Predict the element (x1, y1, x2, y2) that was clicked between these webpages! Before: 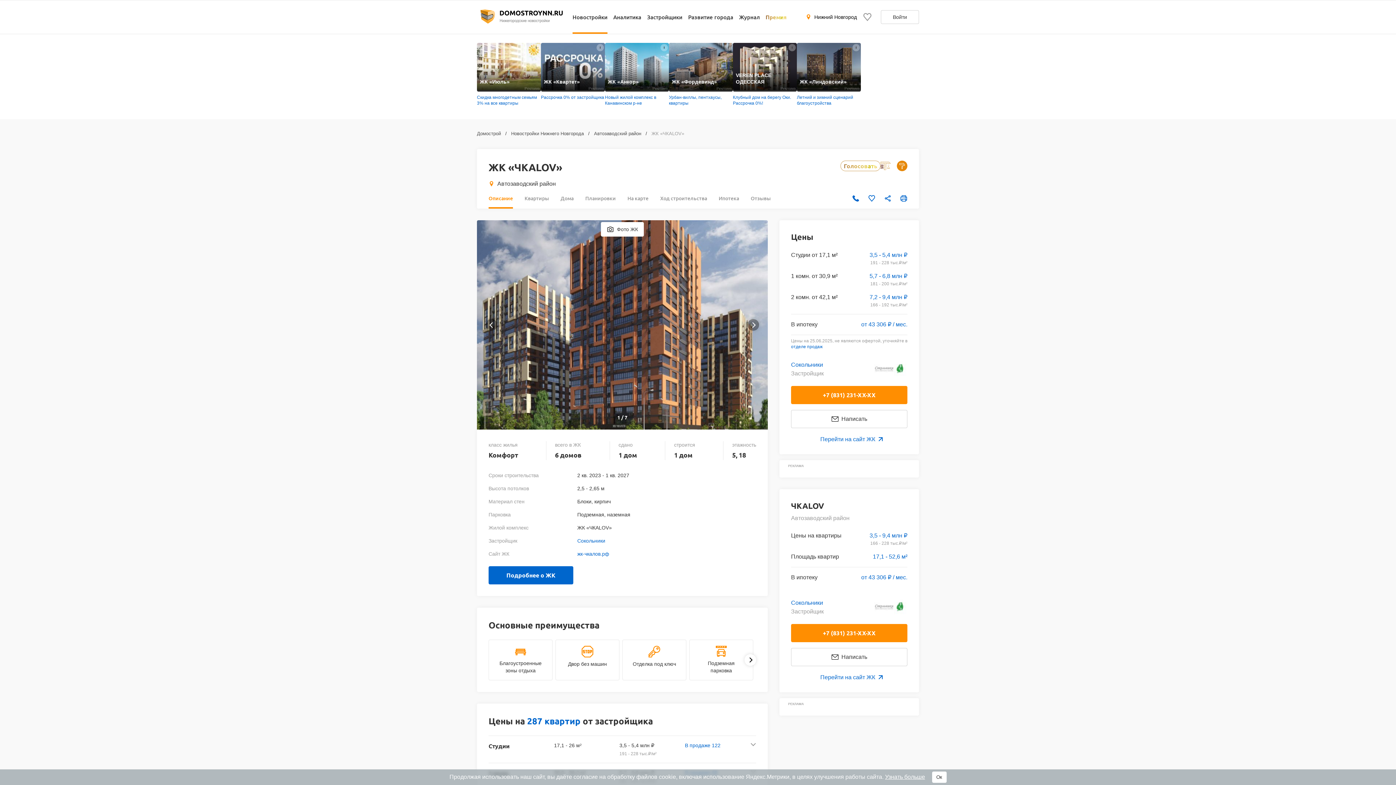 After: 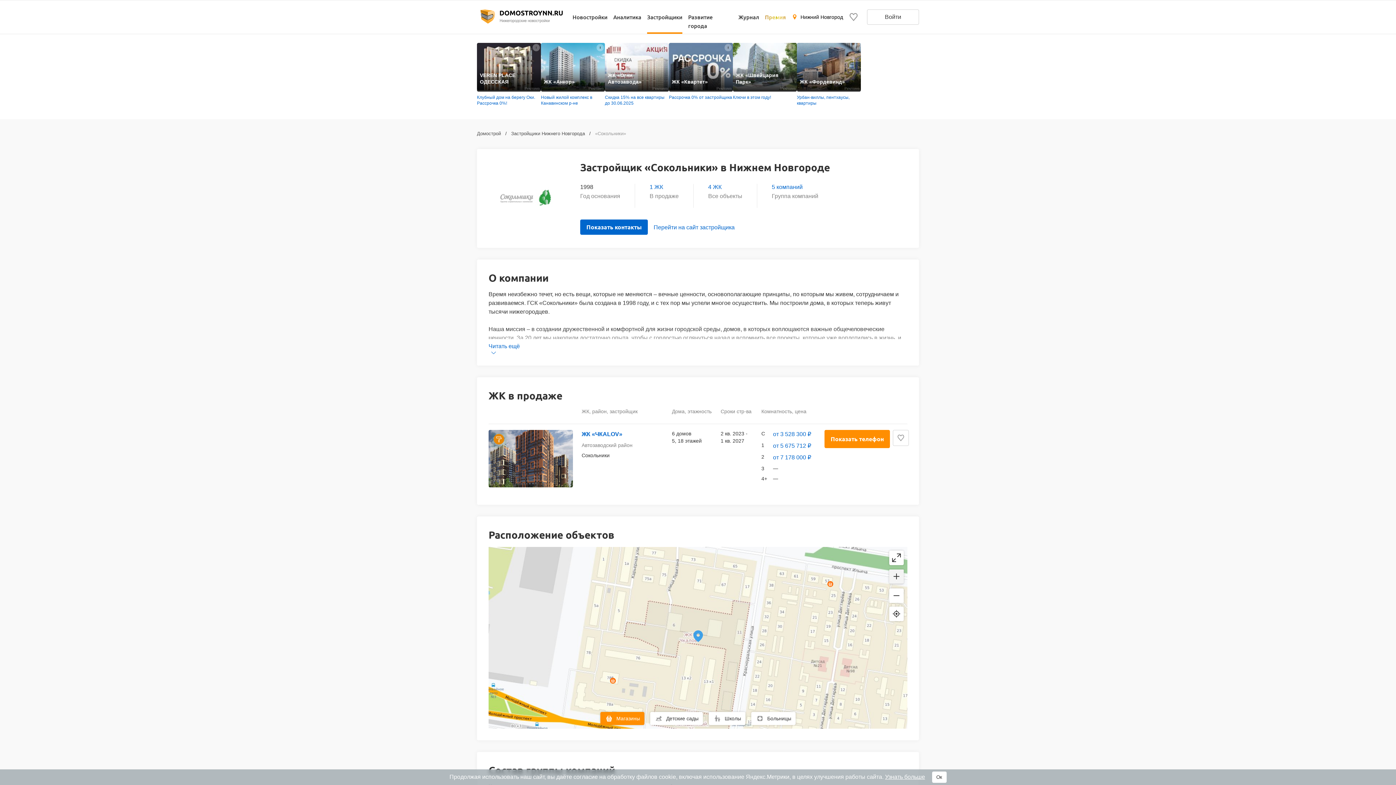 Action: label: Сокольники bbox: (791, 361, 823, 368)